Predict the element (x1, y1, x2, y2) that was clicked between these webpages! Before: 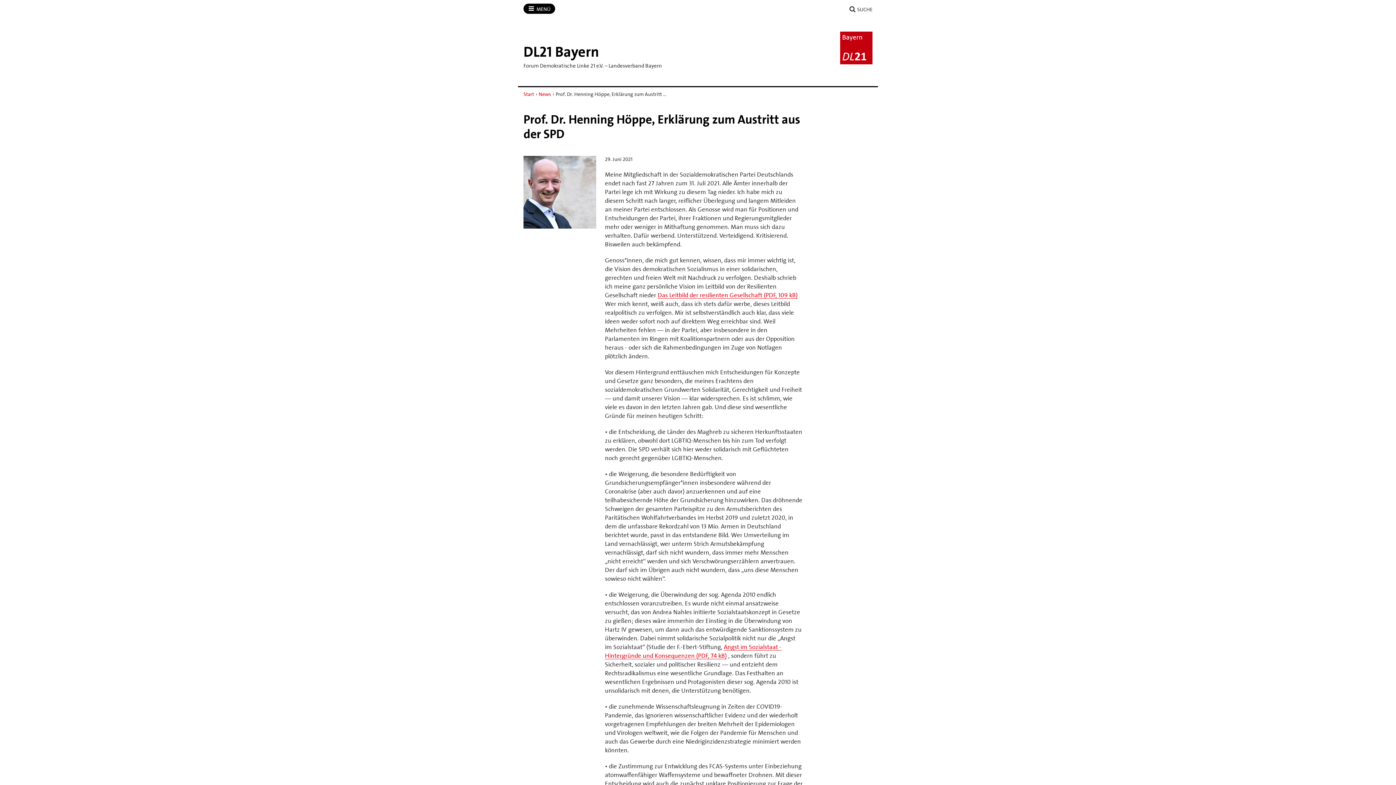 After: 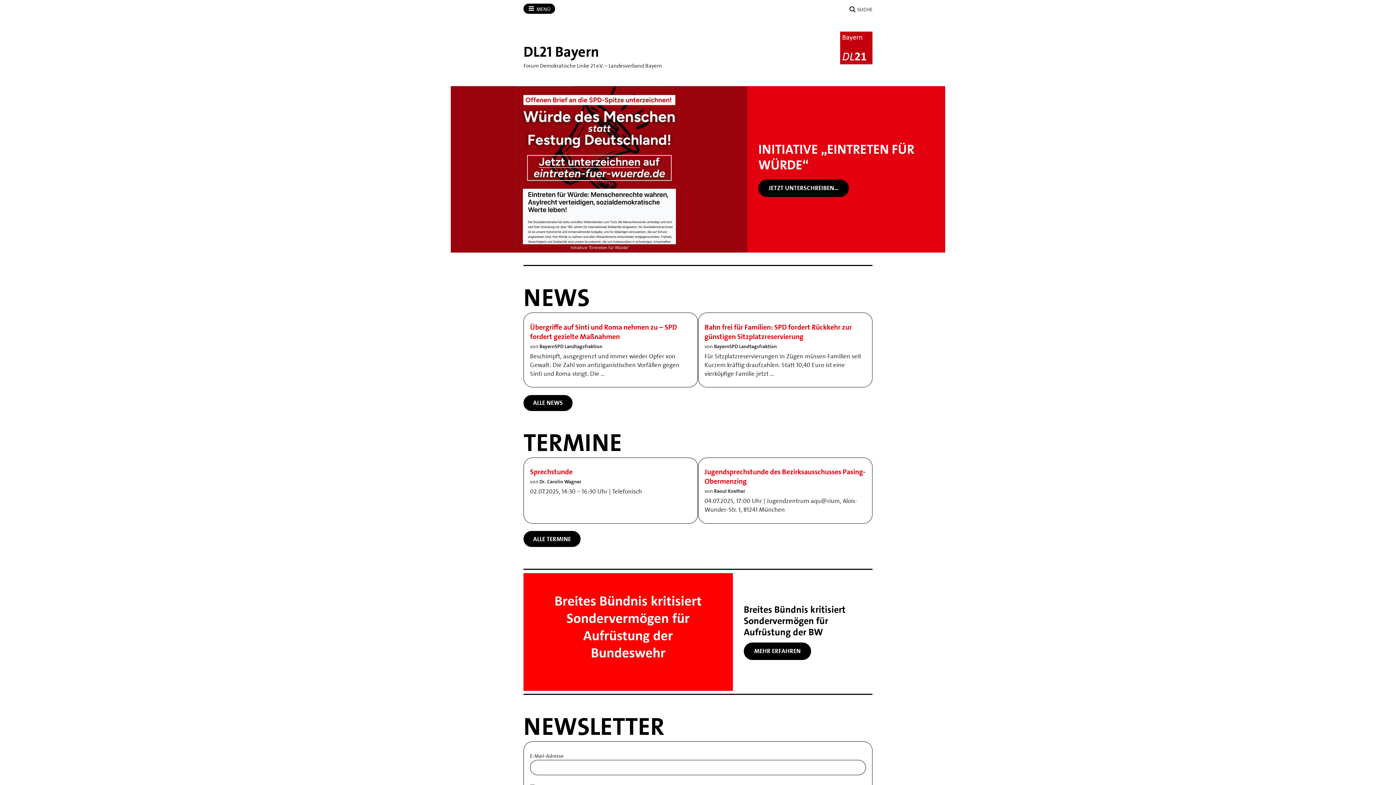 Action: label: Start bbox: (523, 90, 534, 97)